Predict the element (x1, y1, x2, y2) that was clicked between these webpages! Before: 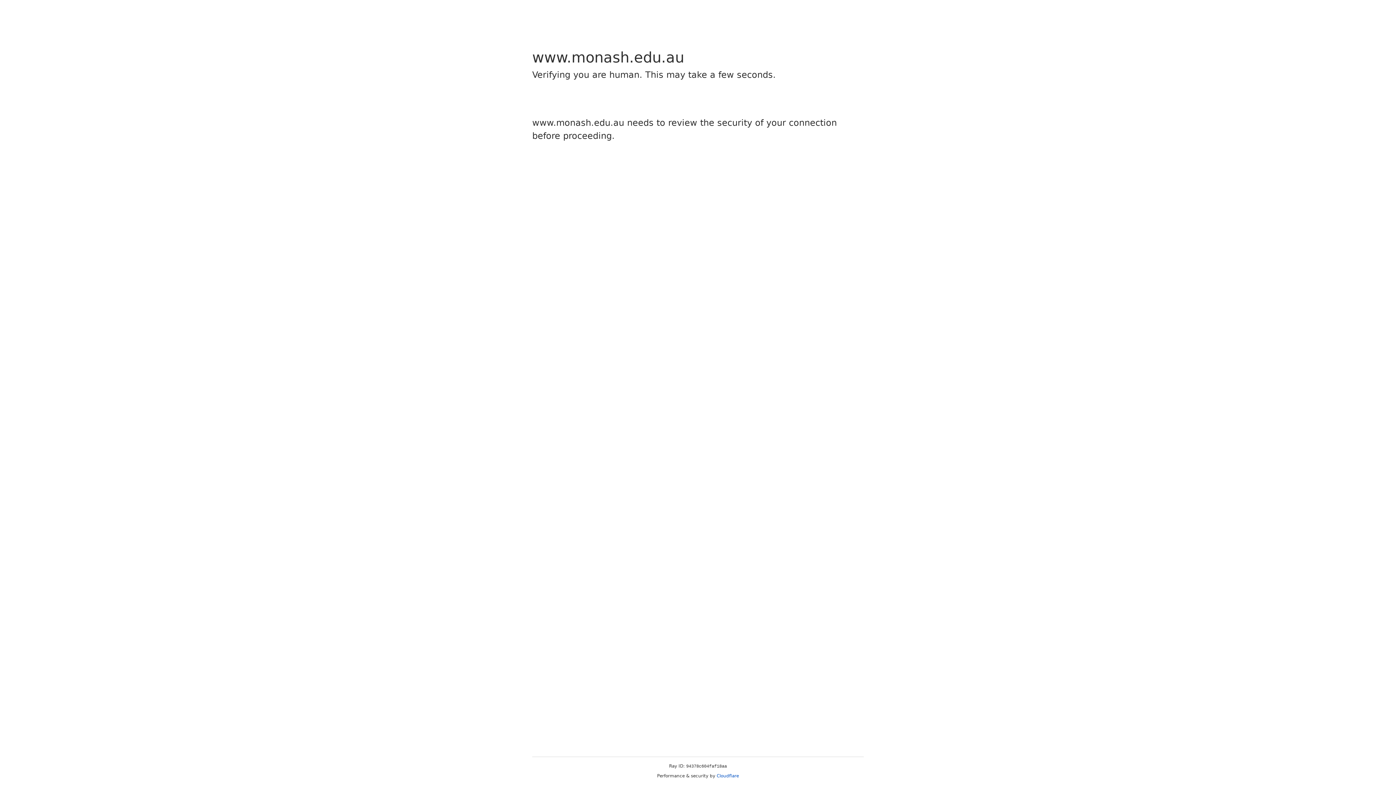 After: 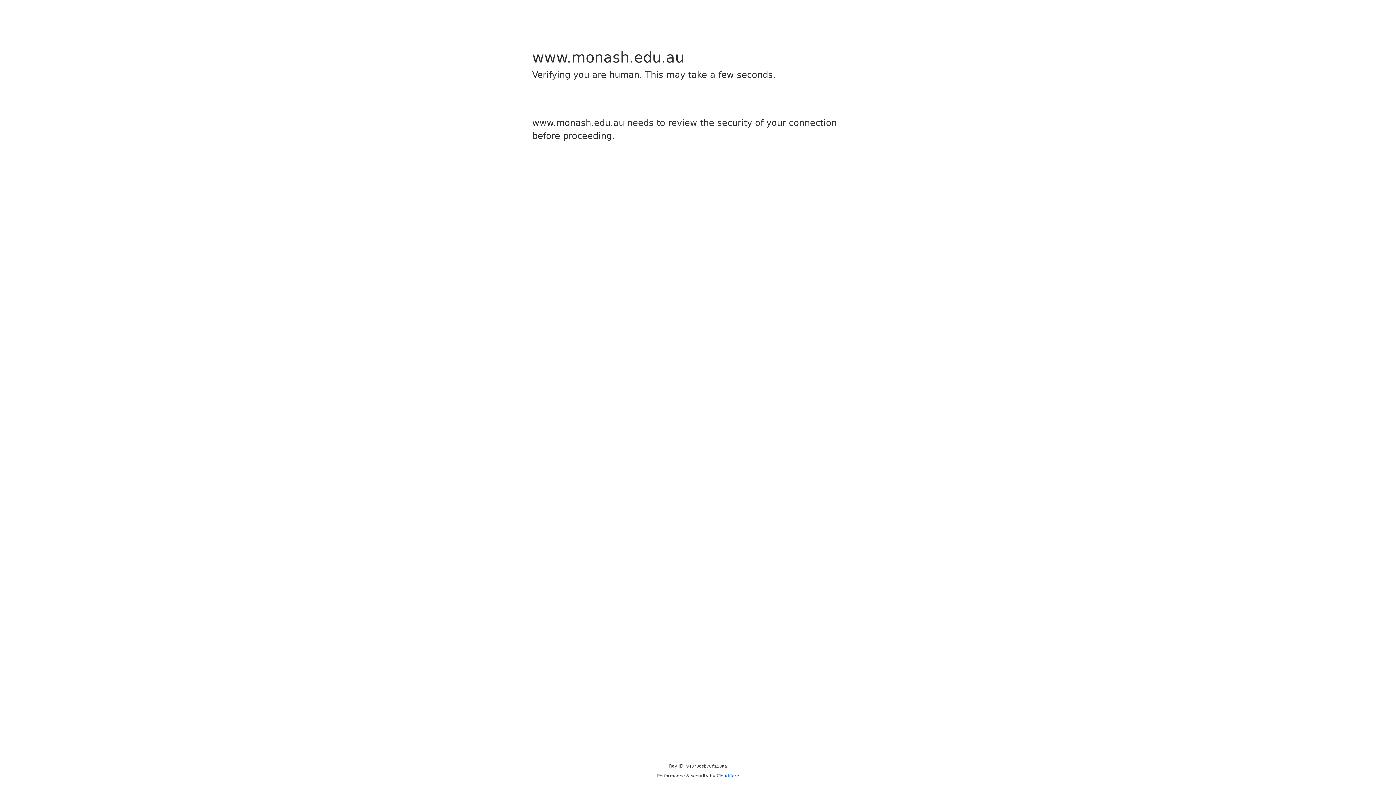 Action: bbox: (716, 773, 739, 778) label: Cloudflare